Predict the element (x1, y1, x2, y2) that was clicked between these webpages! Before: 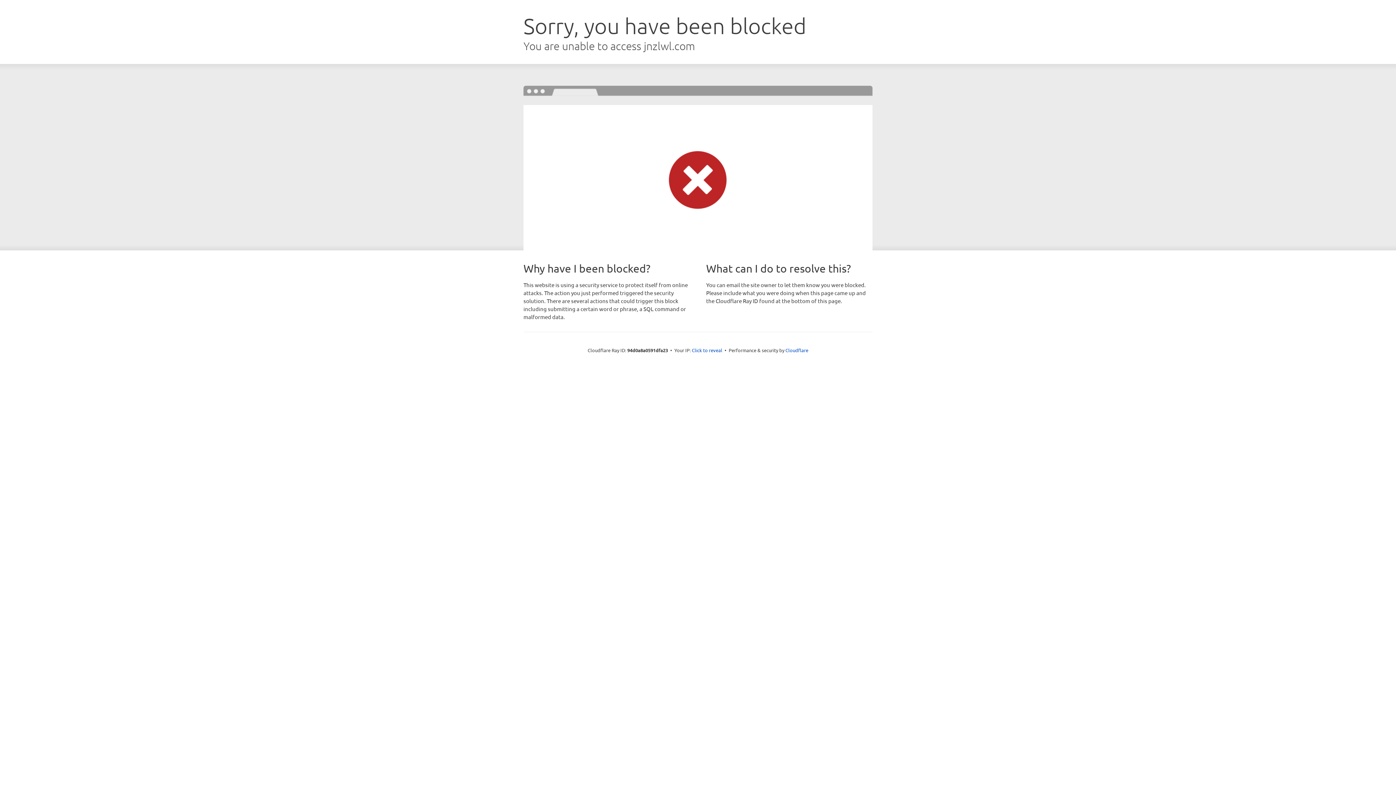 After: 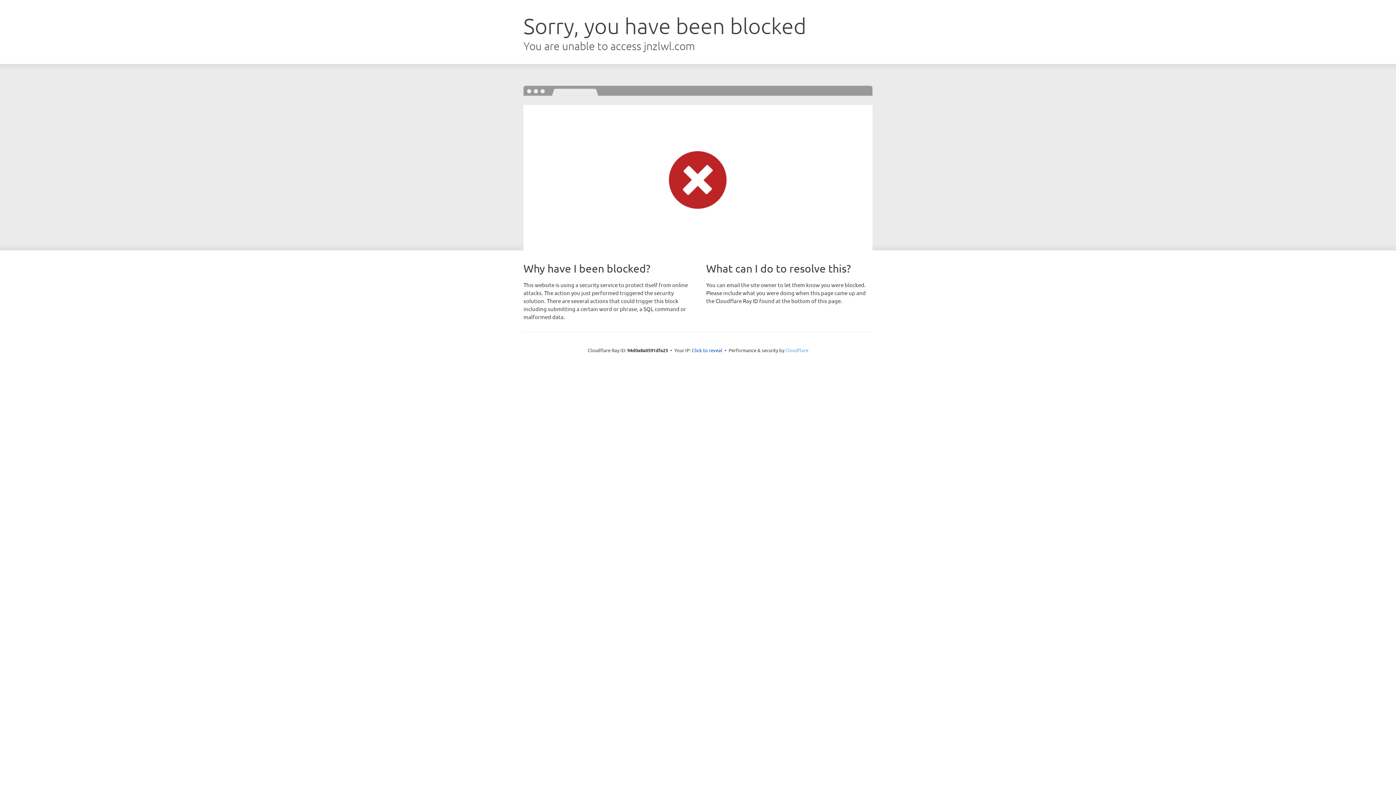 Action: label: Cloudflare bbox: (785, 347, 808, 353)